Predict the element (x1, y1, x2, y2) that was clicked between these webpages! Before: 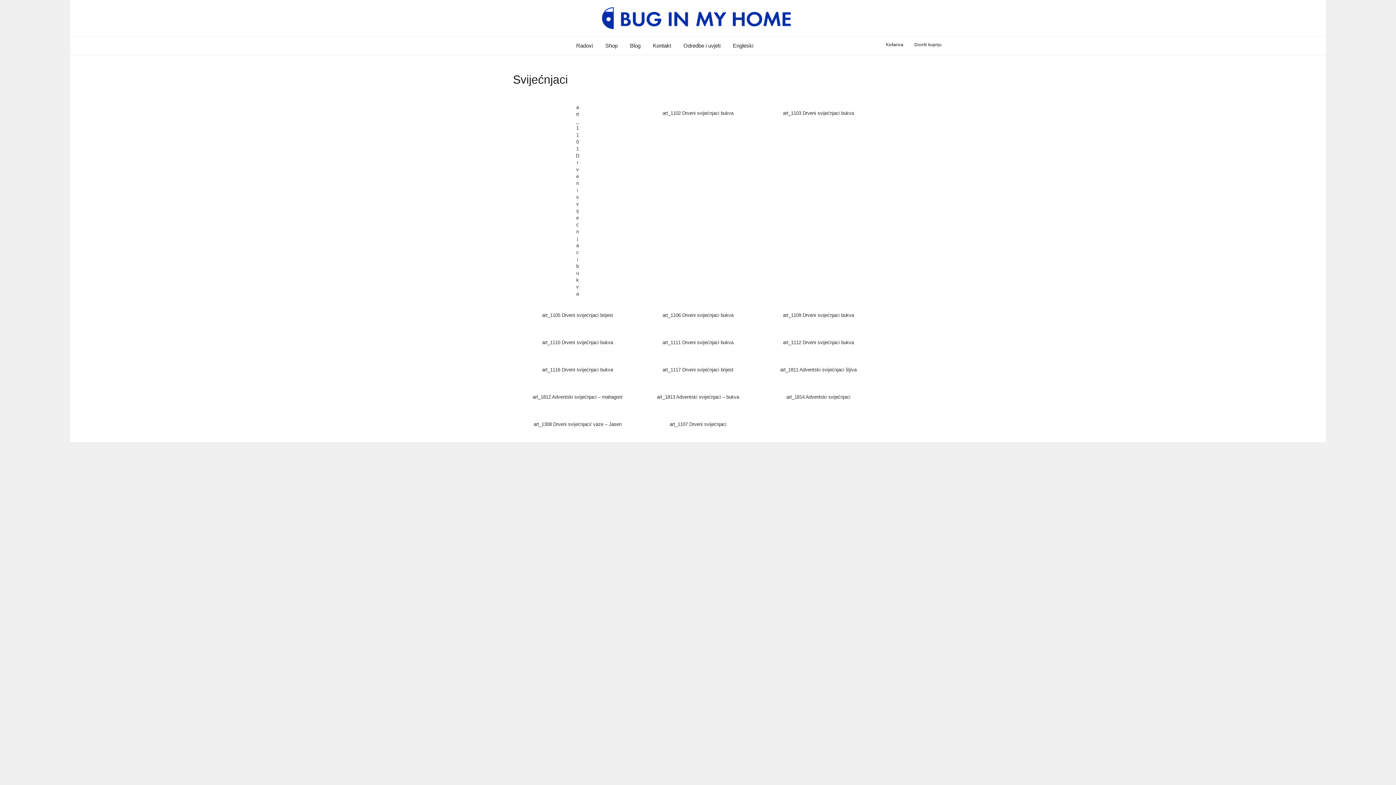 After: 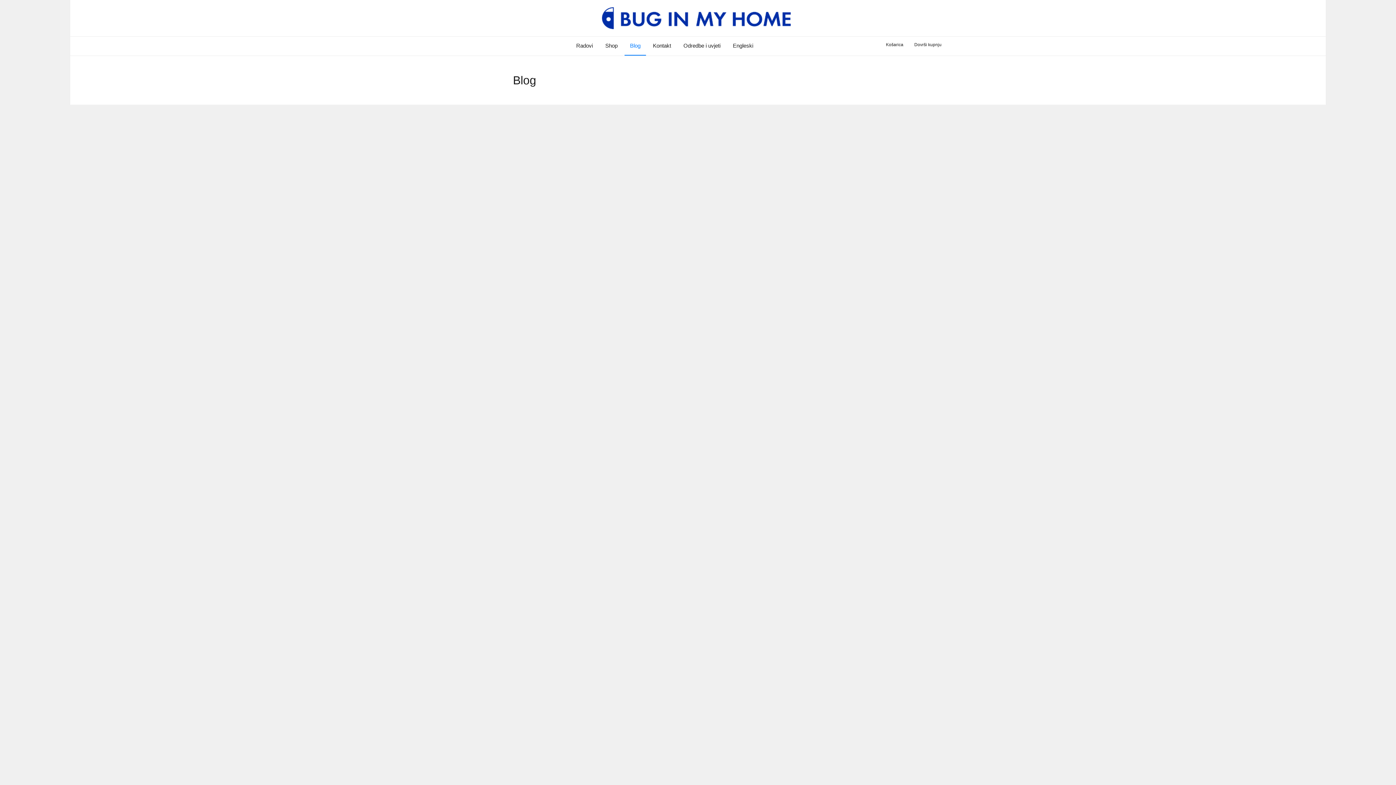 Action: label: Blog bbox: (624, 36, 646, 54)